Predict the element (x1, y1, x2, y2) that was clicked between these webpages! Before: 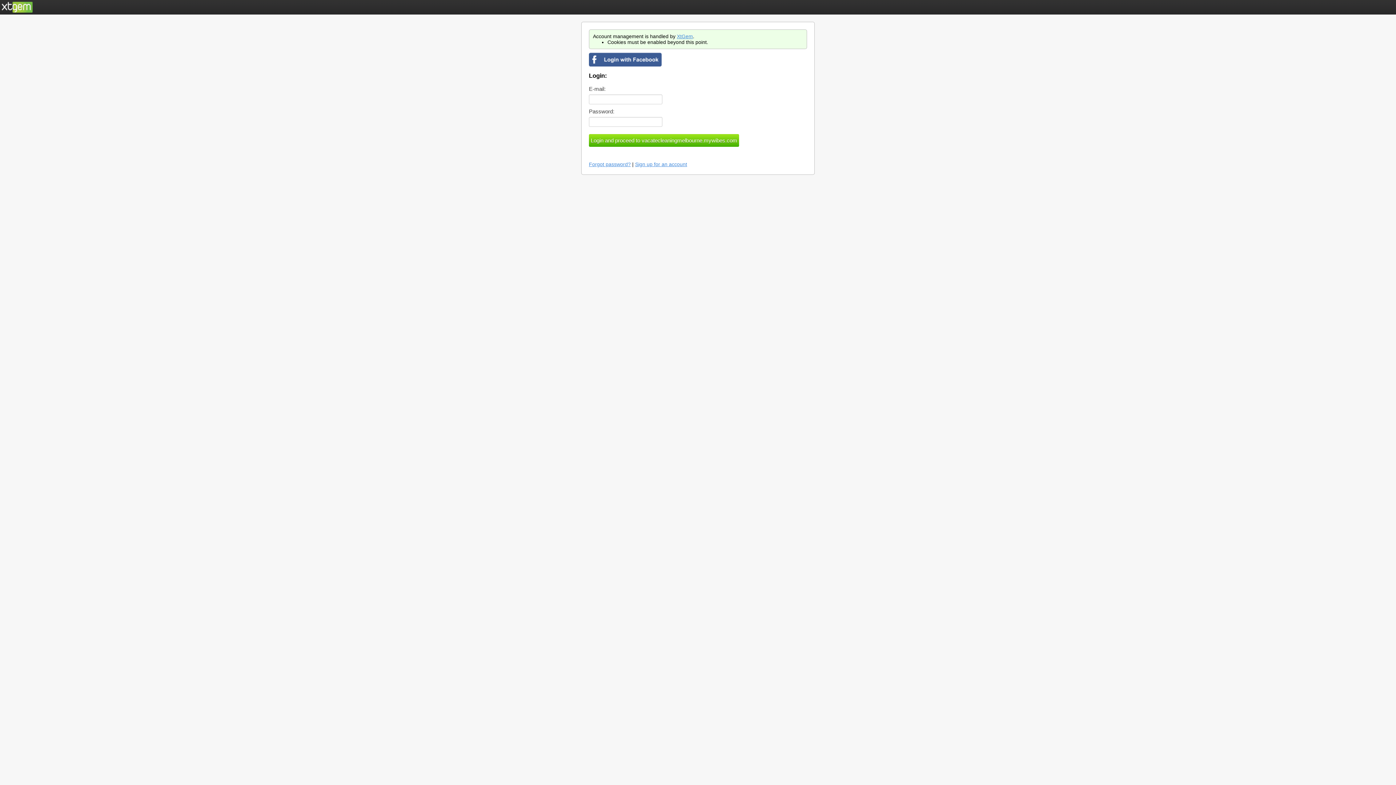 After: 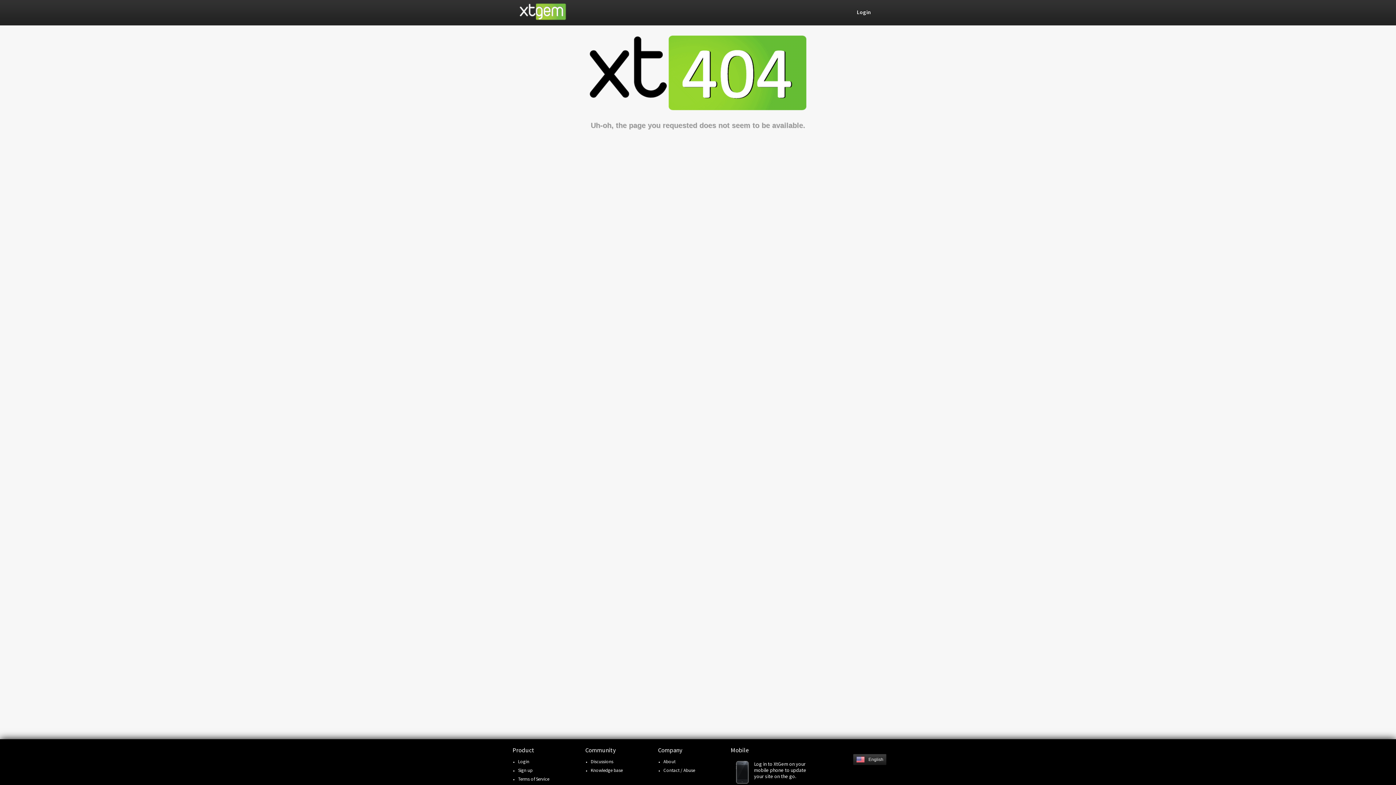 Action: bbox: (635, 161, 687, 167) label: Sign up for an account